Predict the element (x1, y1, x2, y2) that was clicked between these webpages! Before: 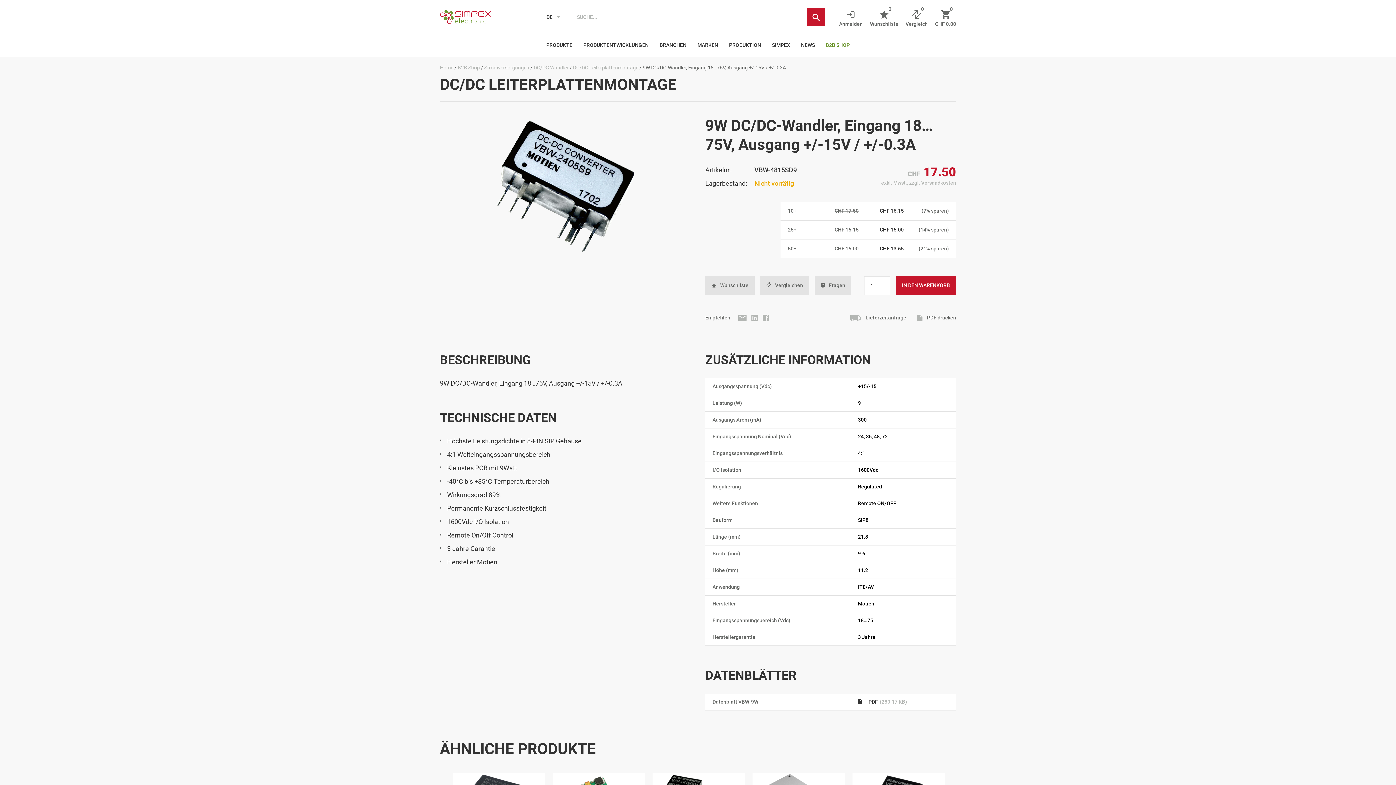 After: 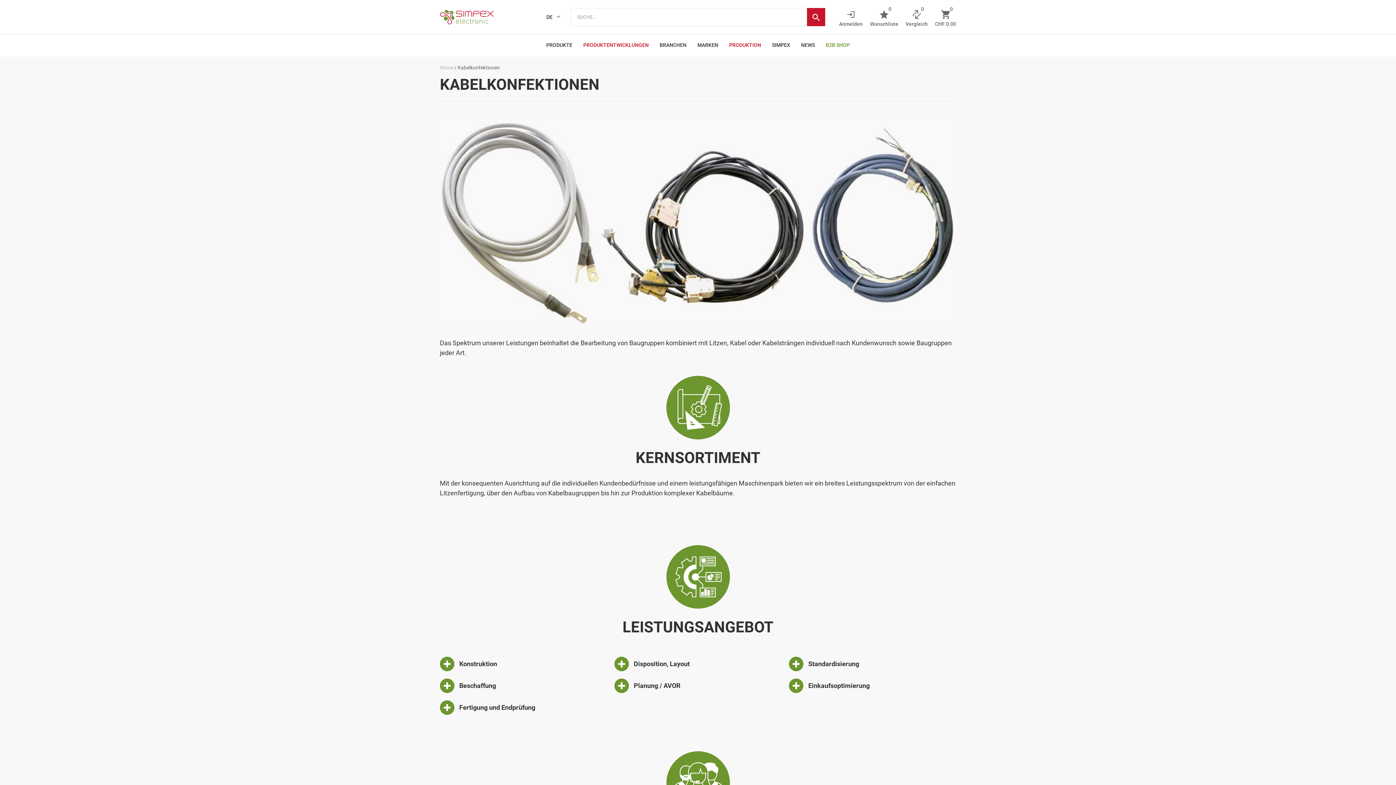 Action: bbox: (723, 34, 766, 56) label: PRODUKTION